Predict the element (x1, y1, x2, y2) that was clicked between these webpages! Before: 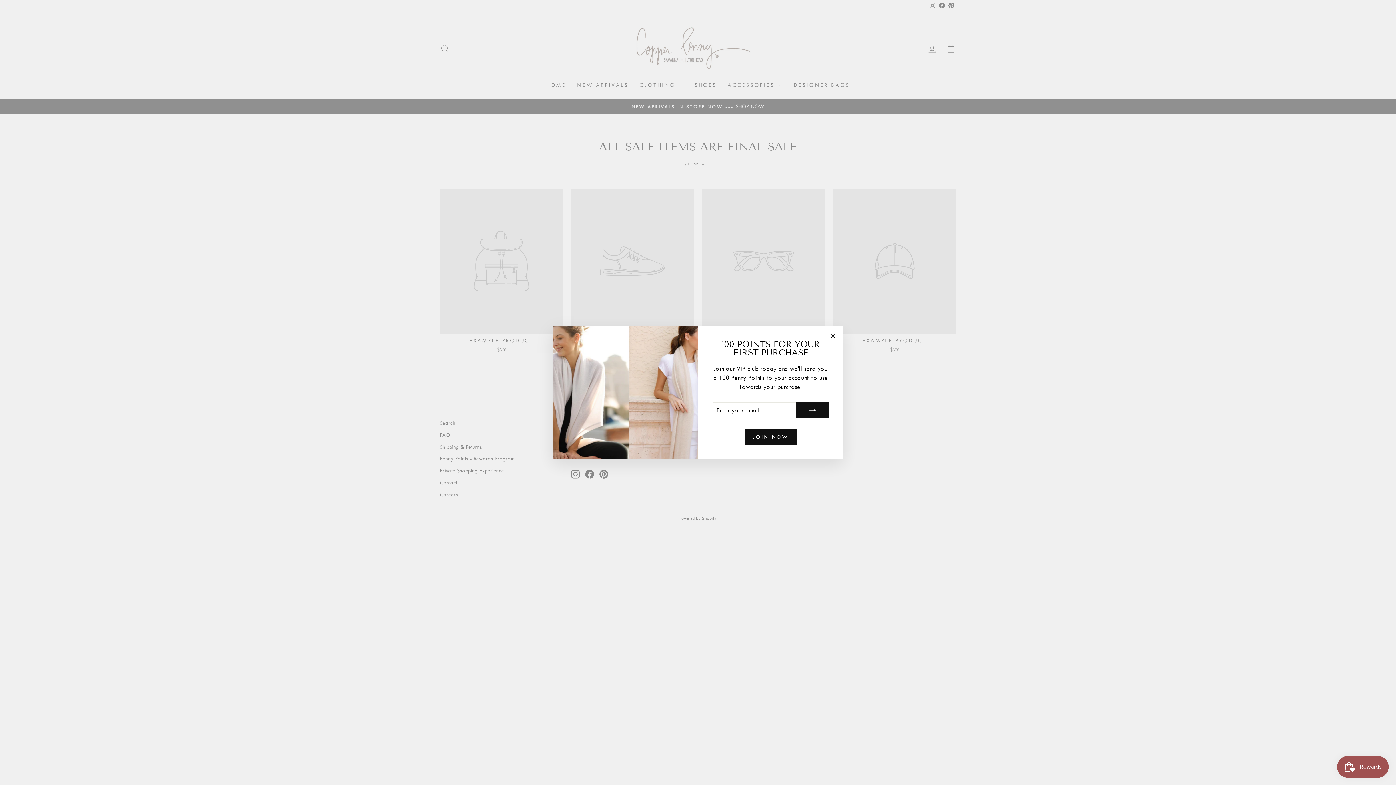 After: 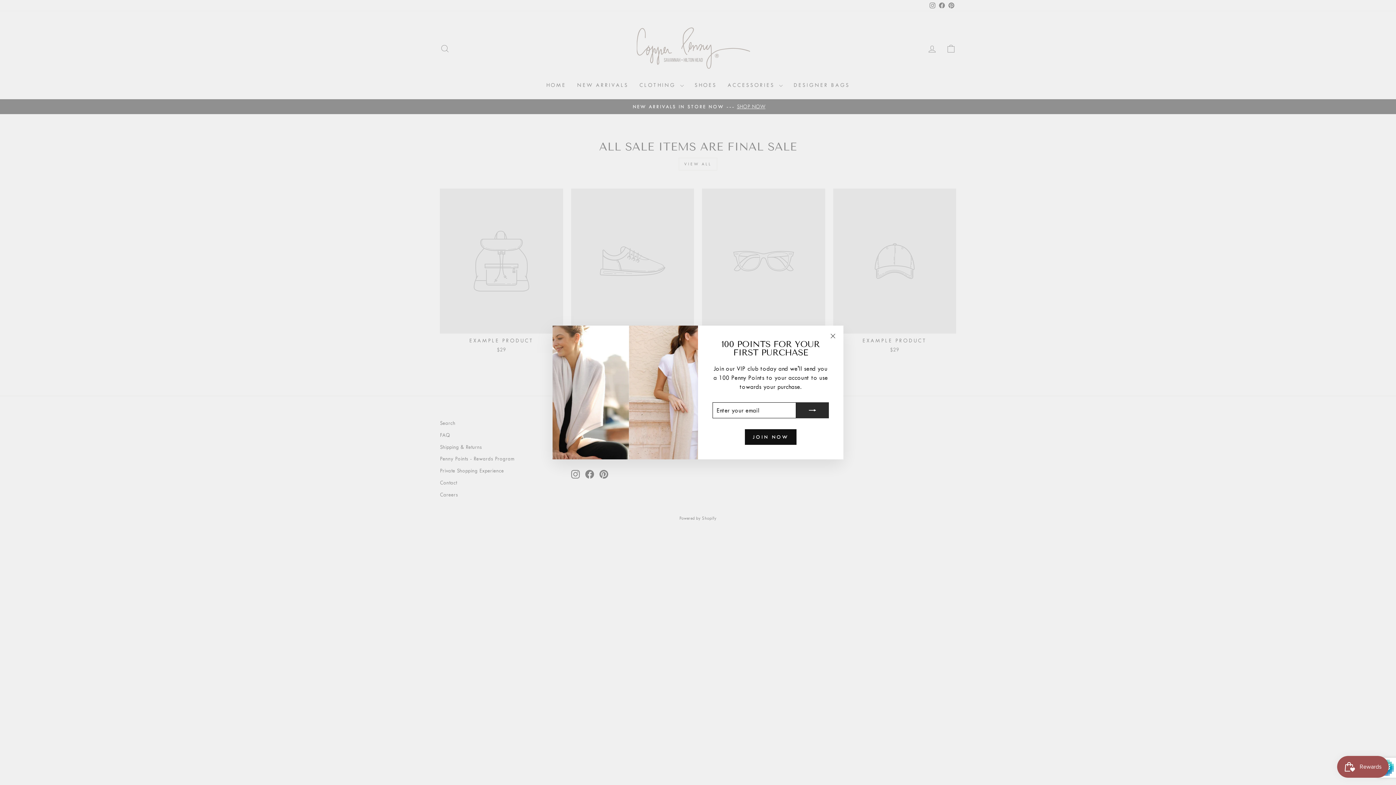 Action: bbox: (796, 402, 829, 418)